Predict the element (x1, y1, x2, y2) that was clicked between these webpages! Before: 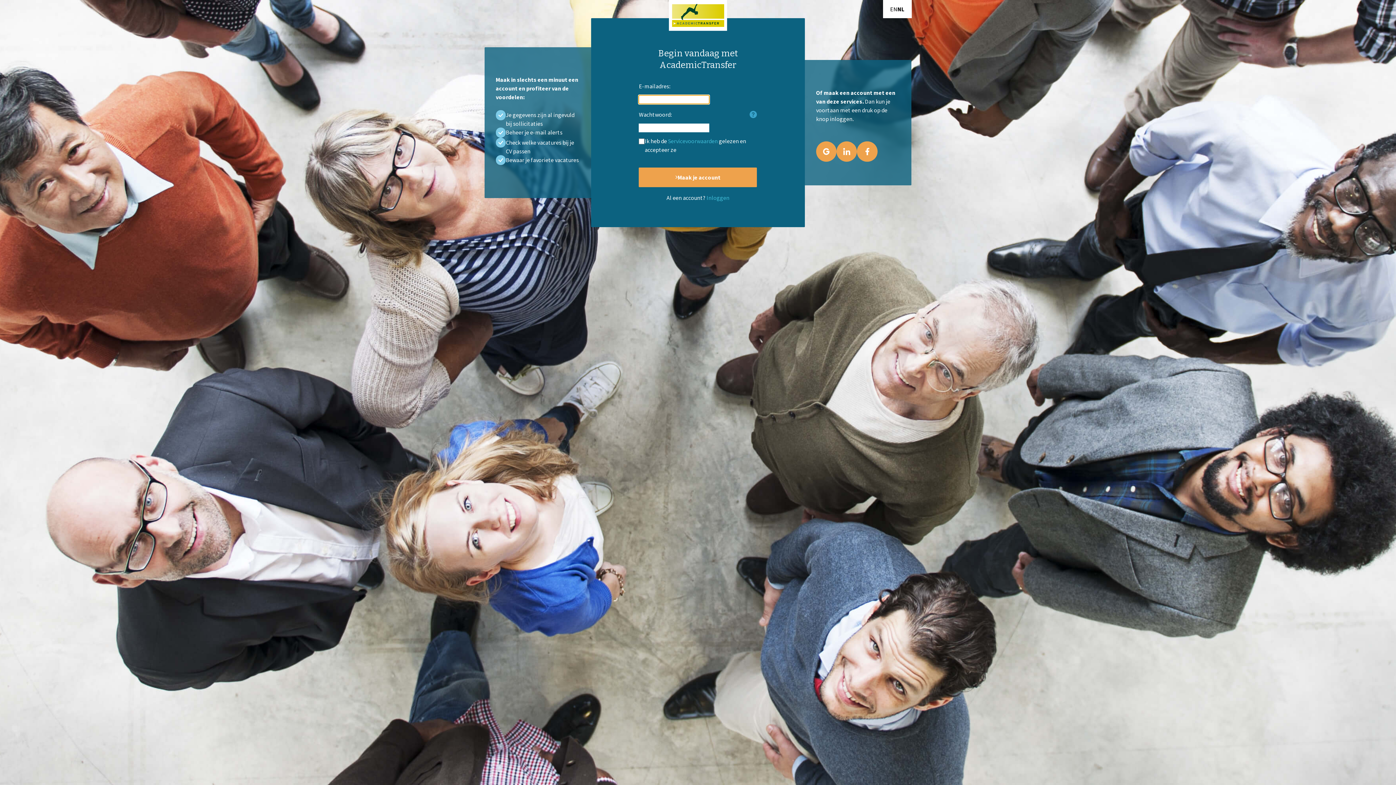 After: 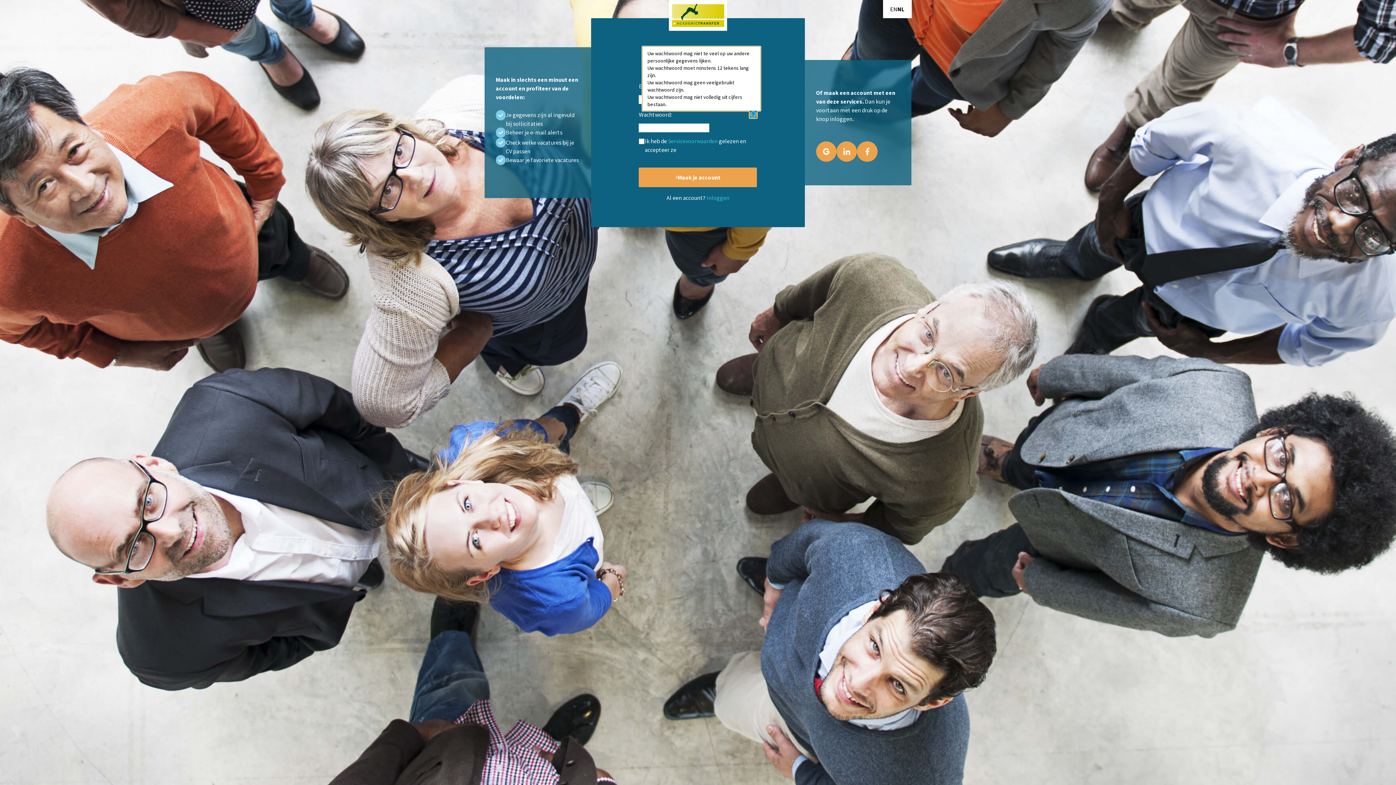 Action: bbox: (749, 111, 757, 118)